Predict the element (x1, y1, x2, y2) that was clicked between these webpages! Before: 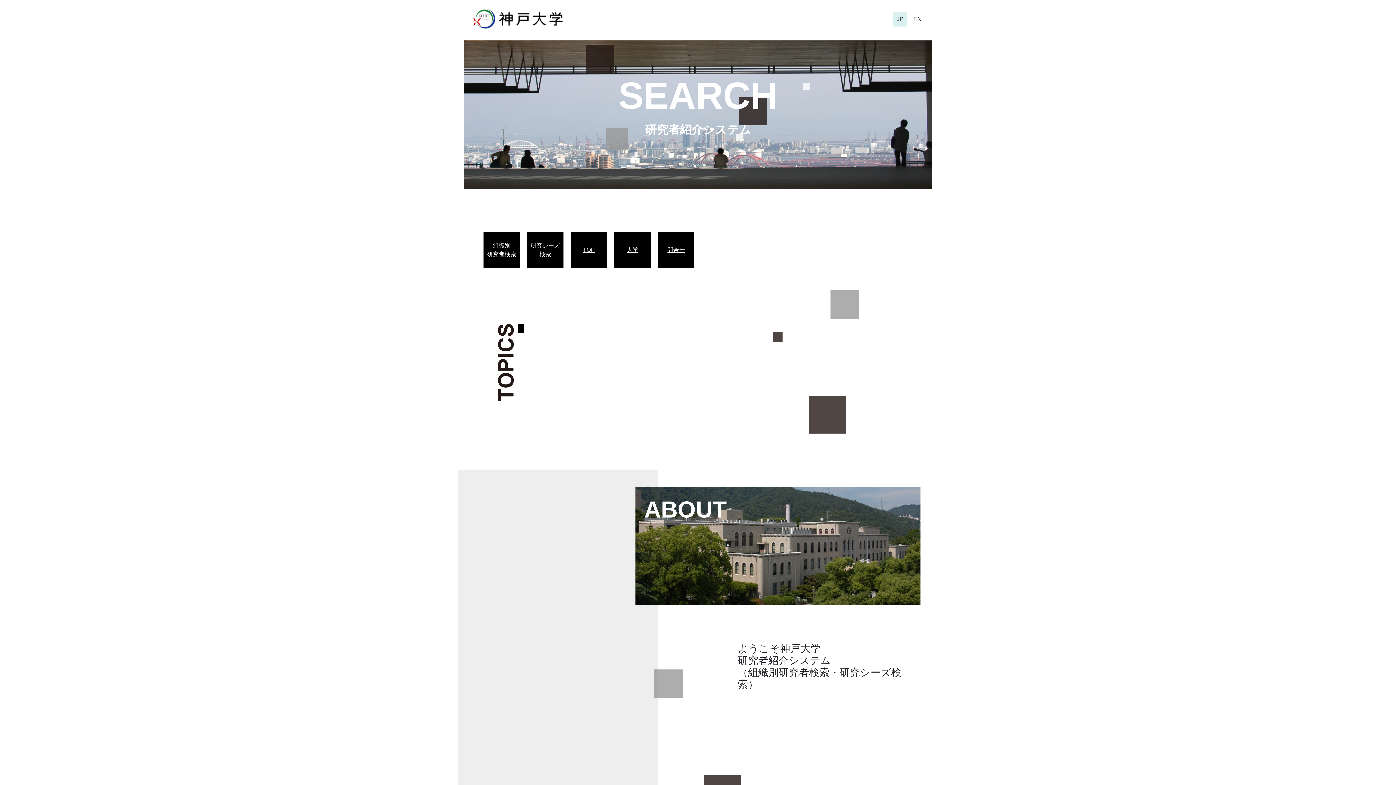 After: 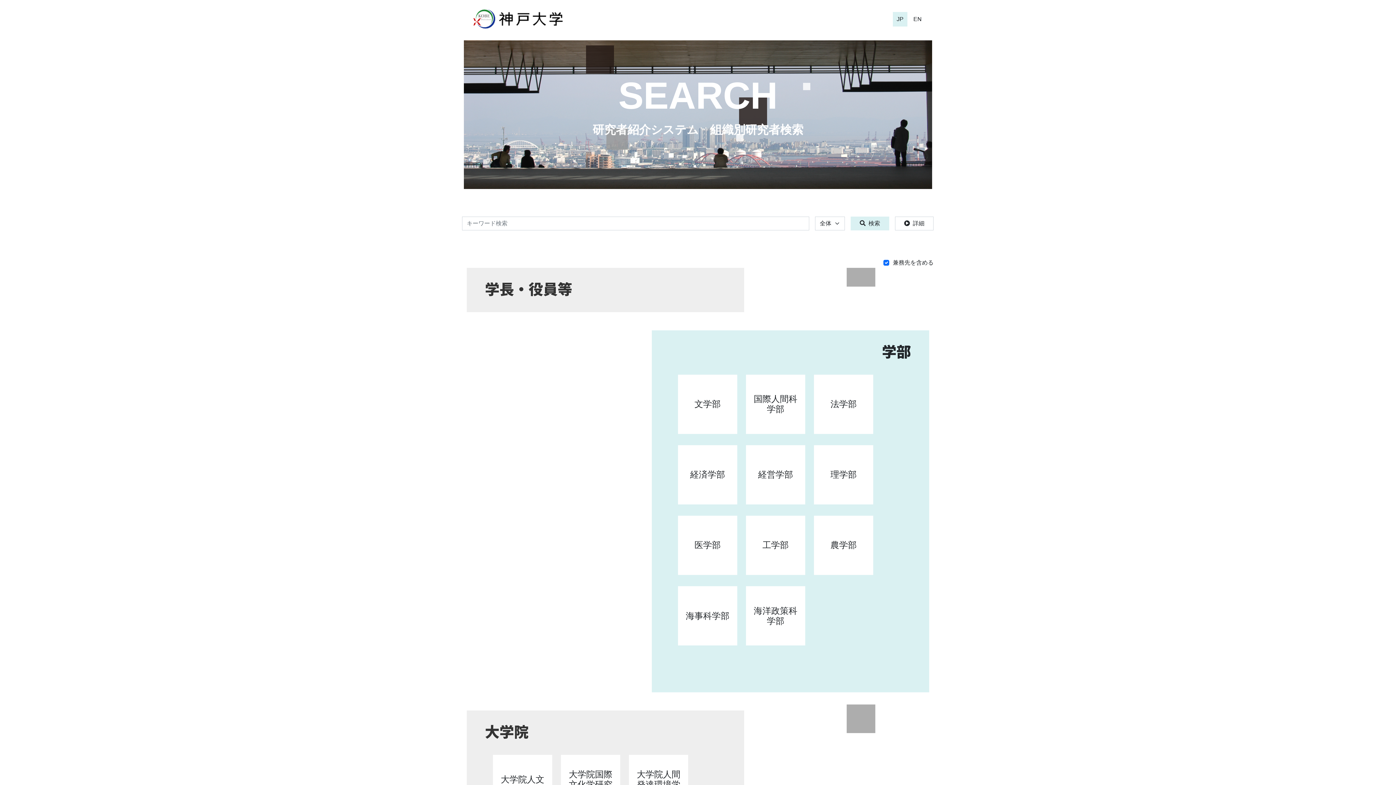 Action: label: SEARCH bbox: (618, 74, 777, 116)